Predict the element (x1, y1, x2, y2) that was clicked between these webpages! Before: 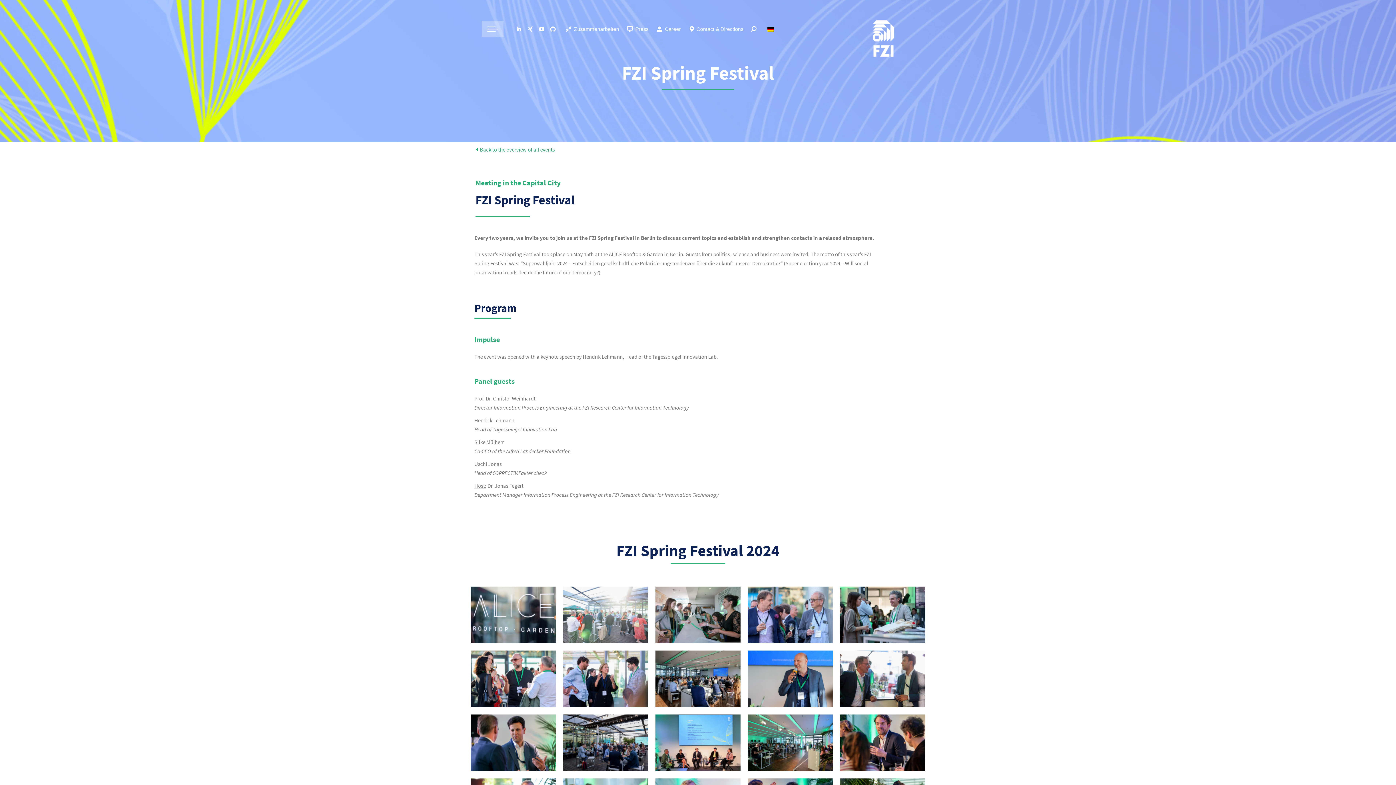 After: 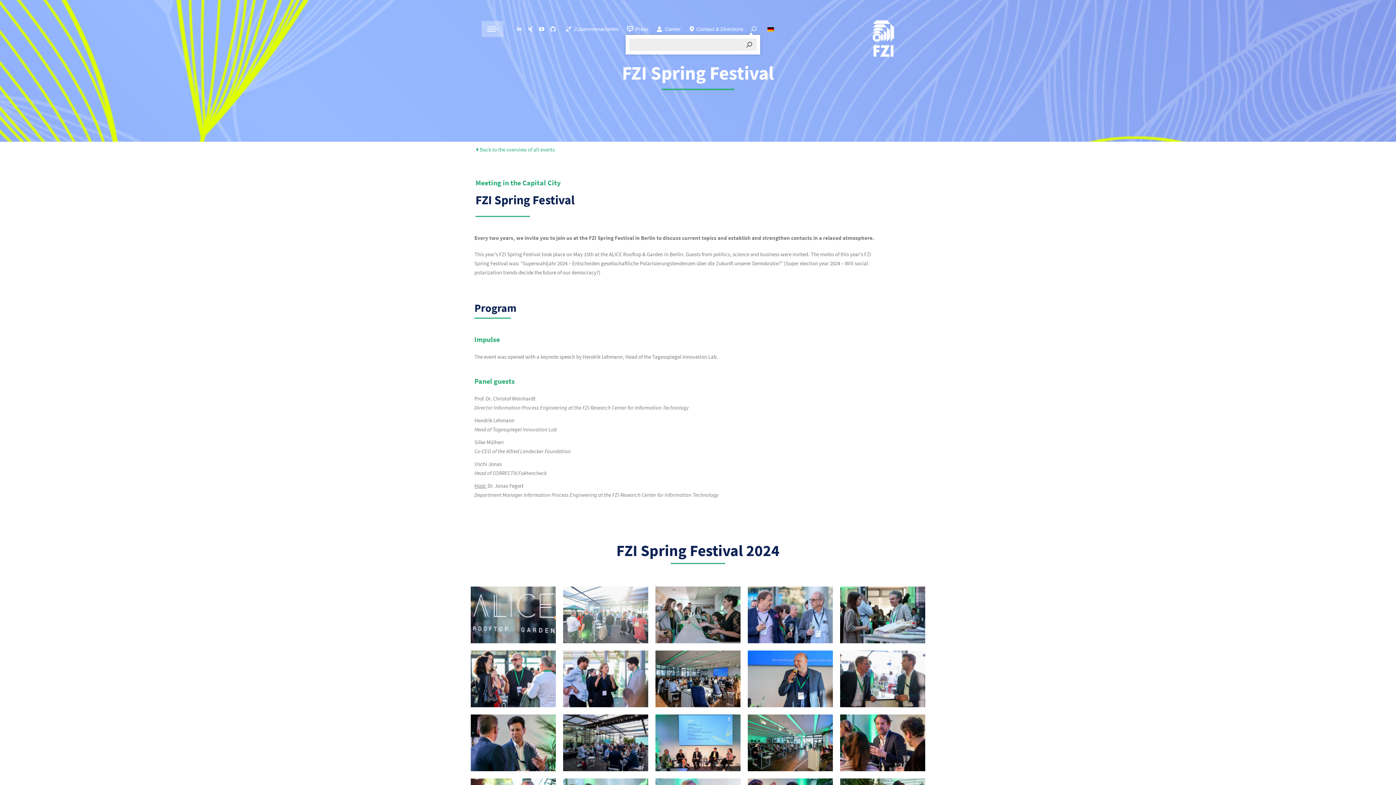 Action: bbox: (750, 26, 756, 32)